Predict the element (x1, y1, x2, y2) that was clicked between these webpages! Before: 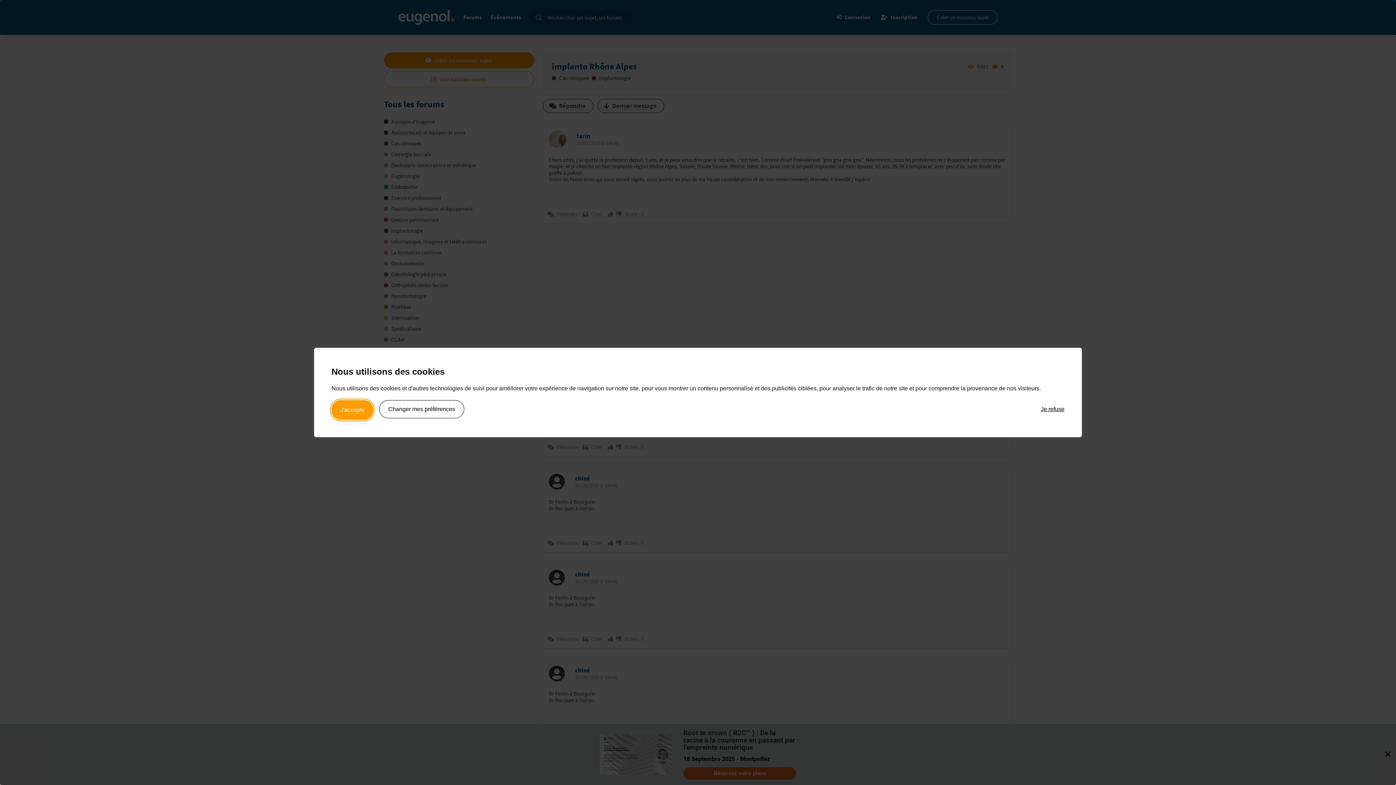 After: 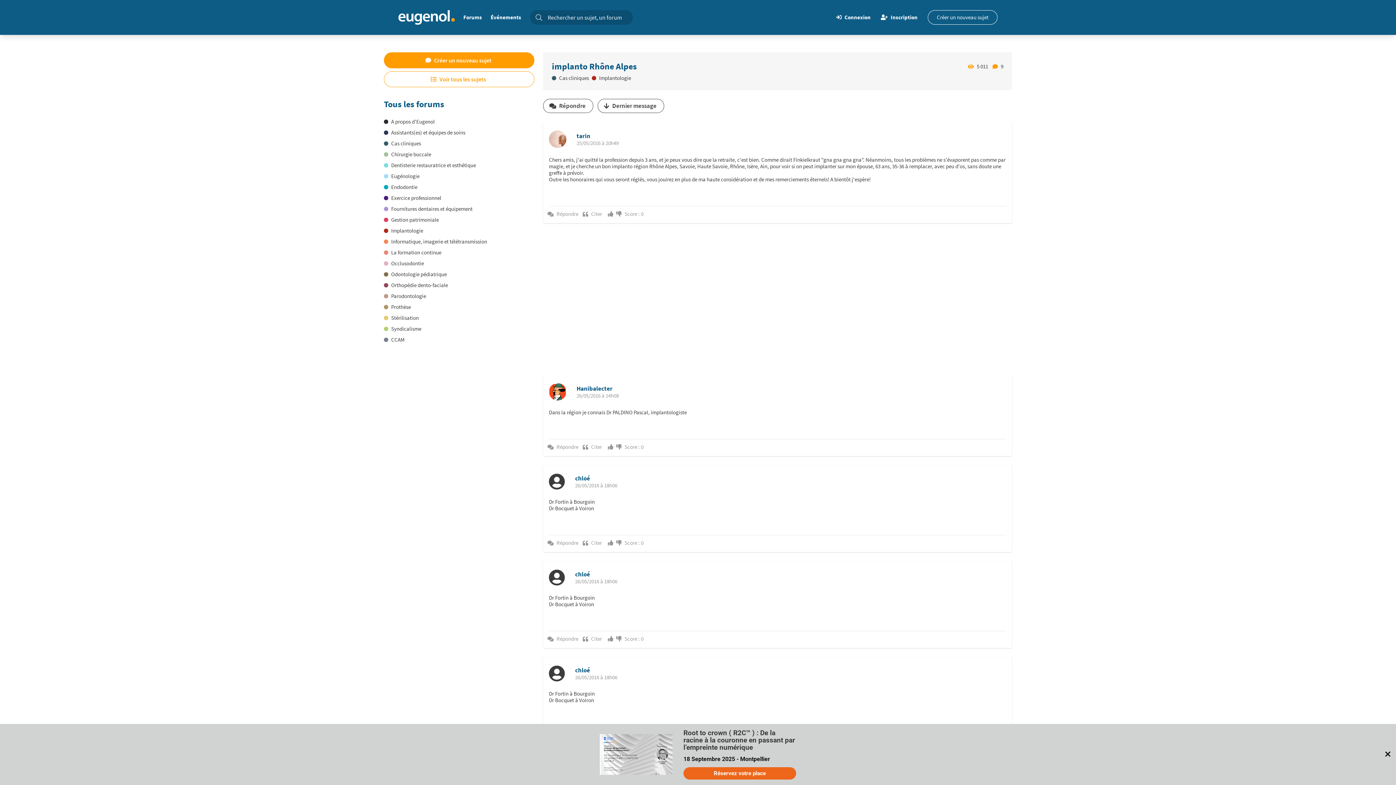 Action: bbox: (1041, 400, 1064, 418) label: Je refuse